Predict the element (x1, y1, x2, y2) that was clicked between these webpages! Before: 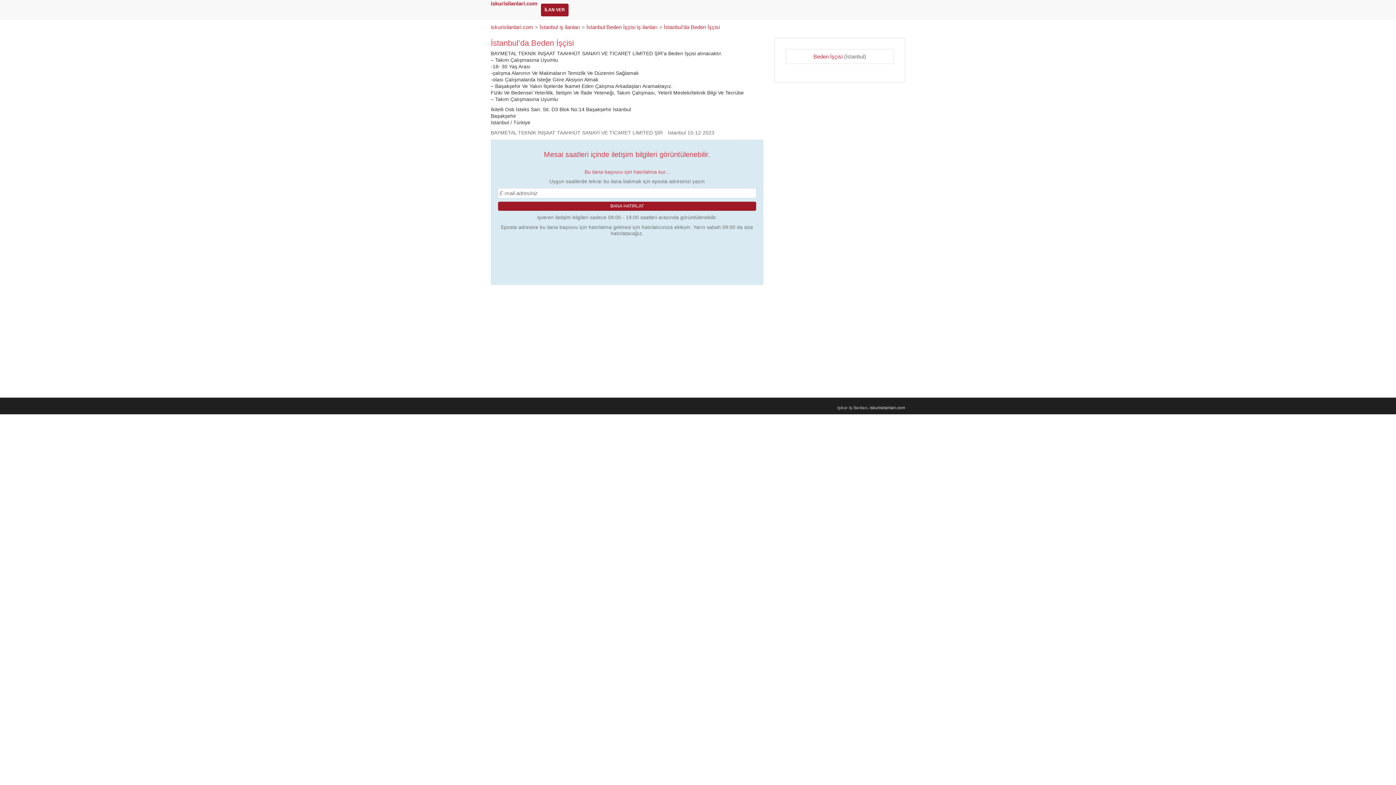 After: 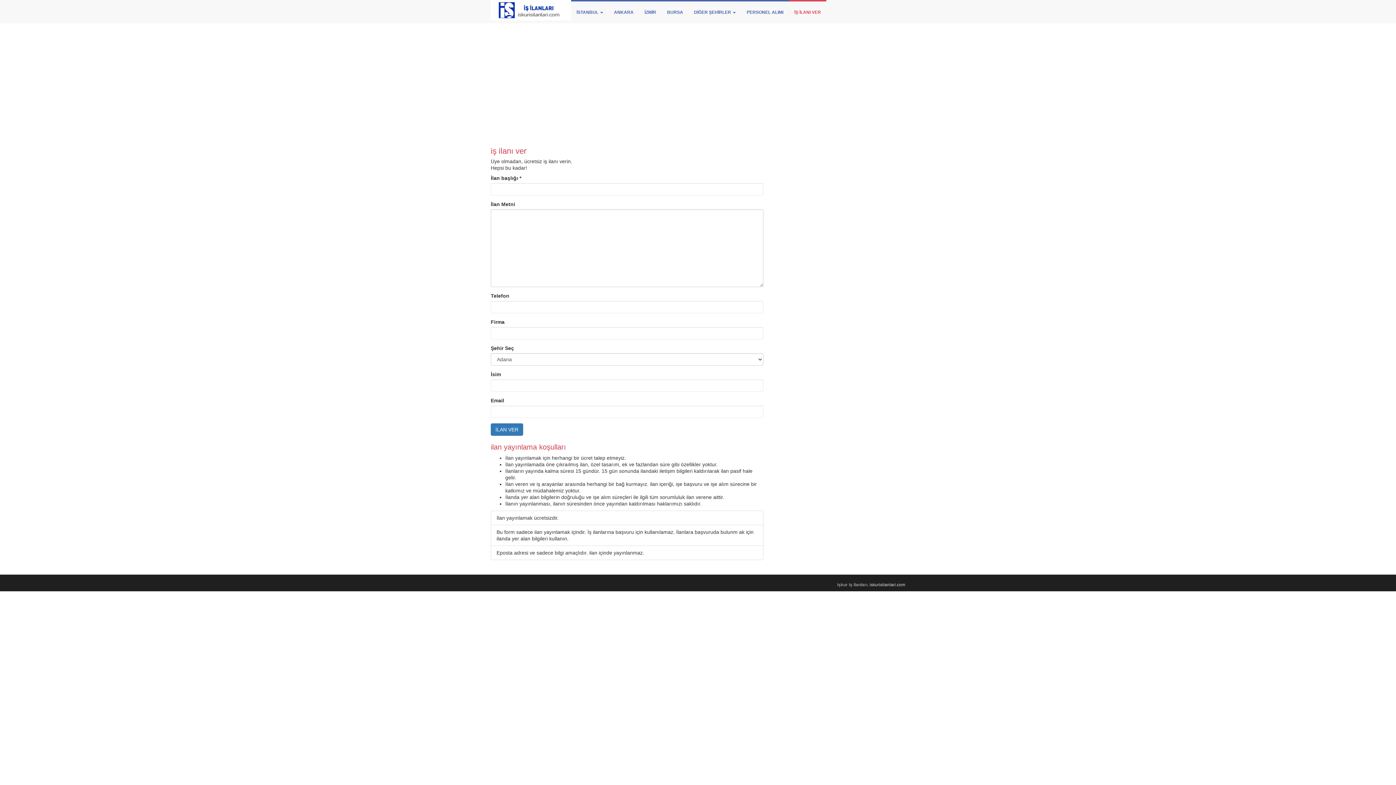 Action: label: İLAN VER bbox: (541, 3, 568, 16)